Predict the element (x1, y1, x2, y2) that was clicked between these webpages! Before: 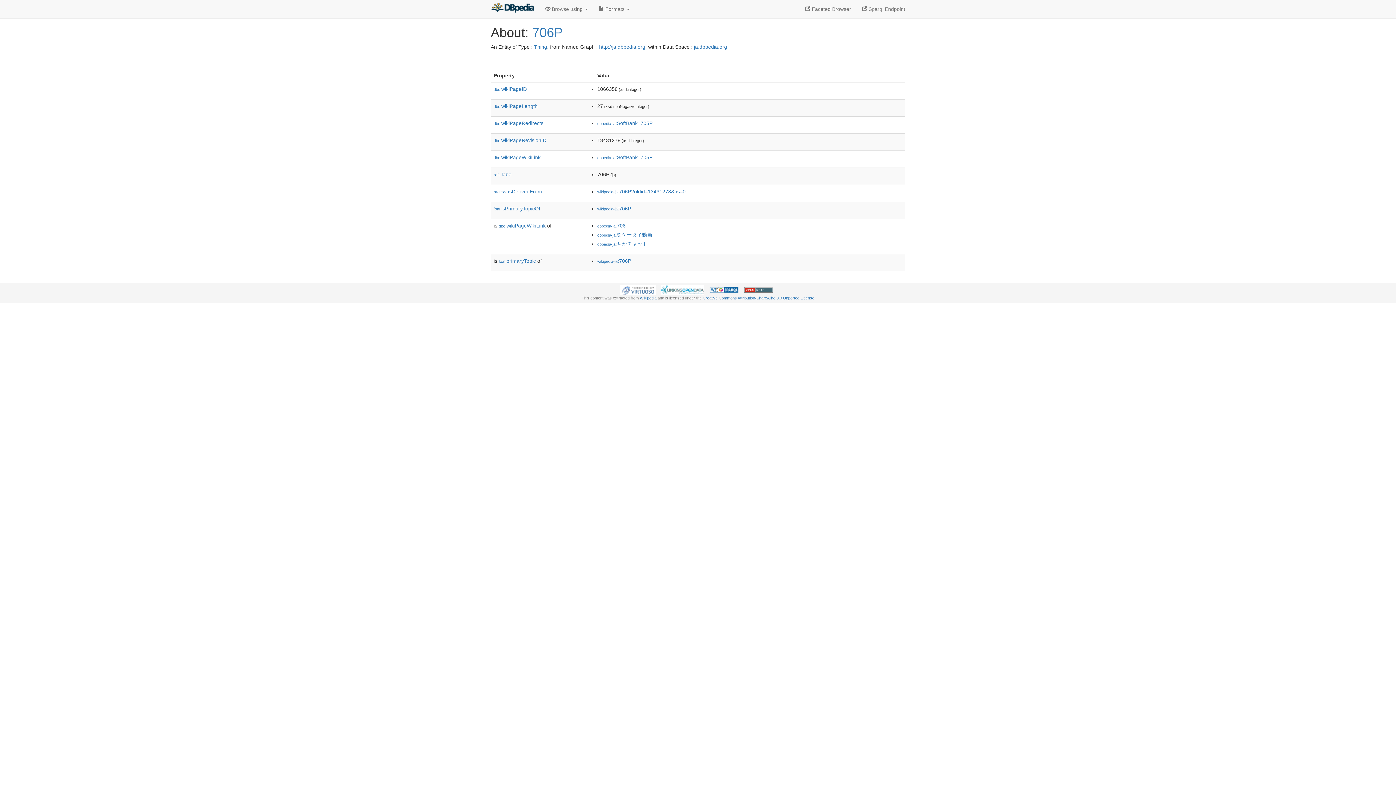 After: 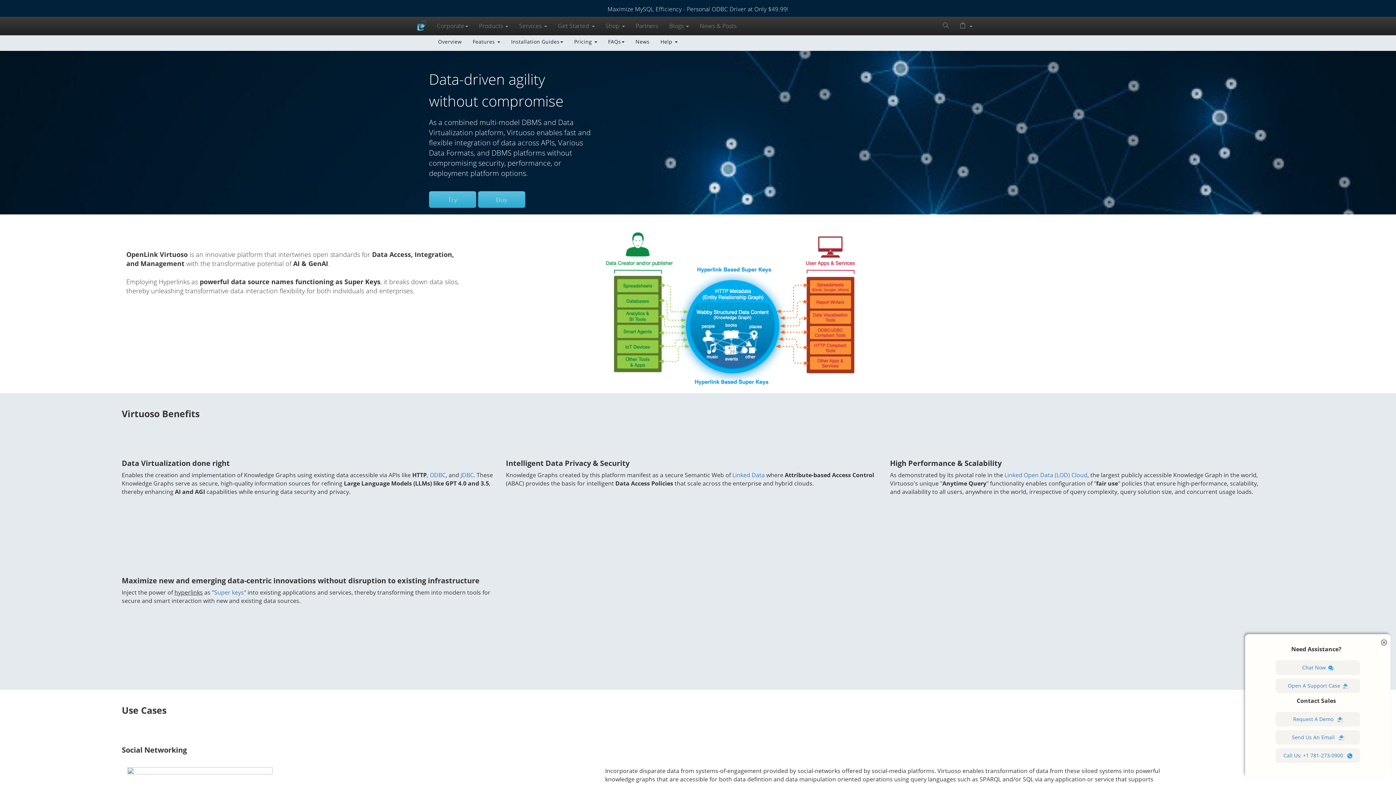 Action: bbox: (619, 287, 656, 291)